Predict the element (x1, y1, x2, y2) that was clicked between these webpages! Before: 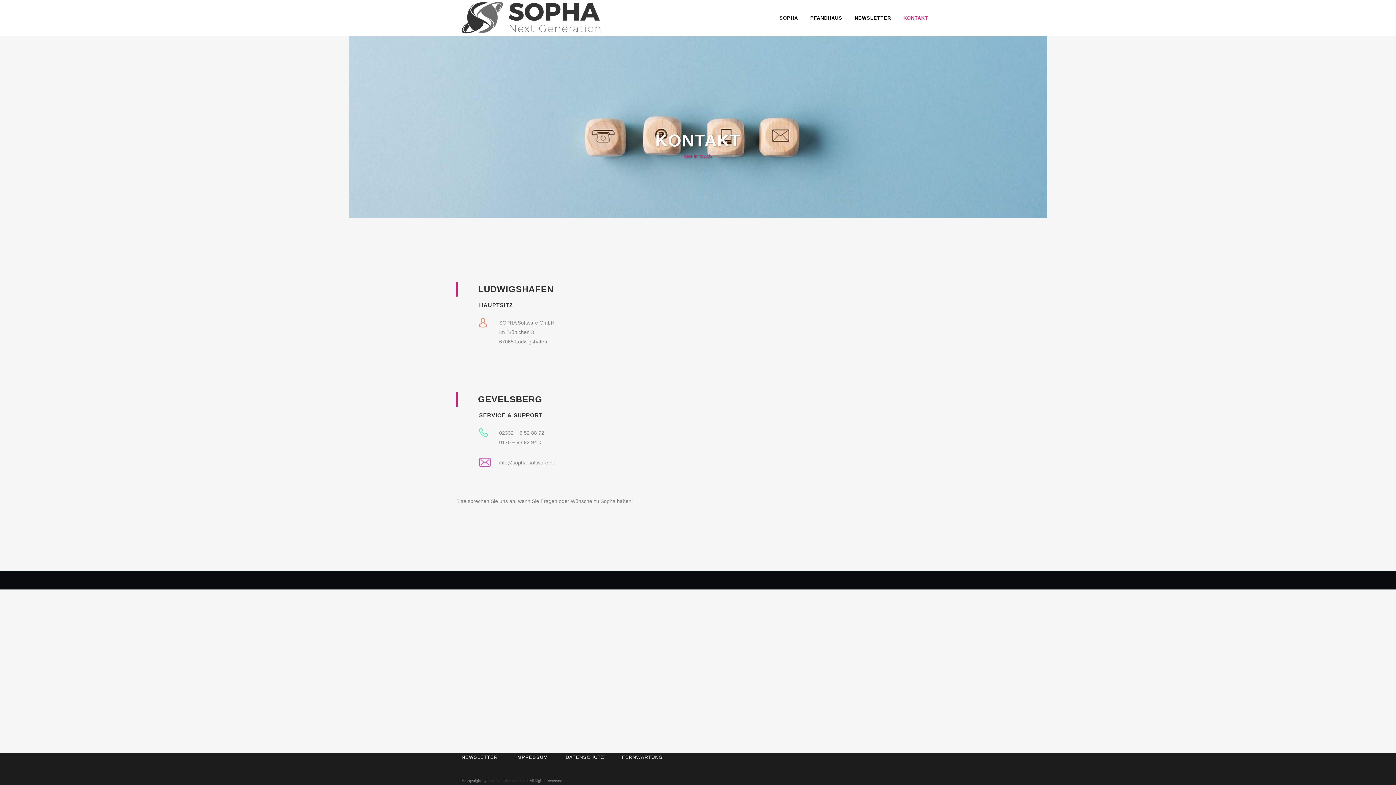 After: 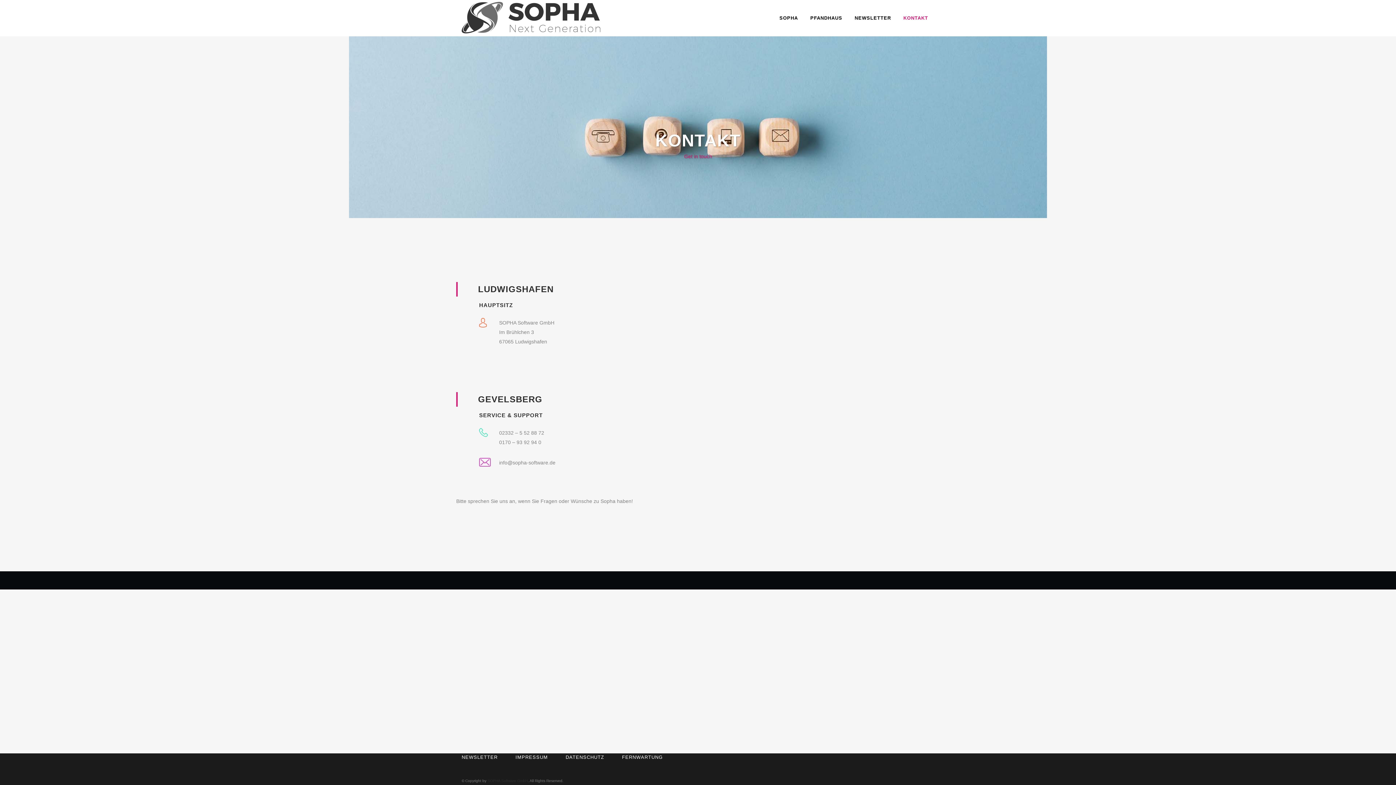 Action: label: KONTAKT bbox: (897, 0, 934, 36)